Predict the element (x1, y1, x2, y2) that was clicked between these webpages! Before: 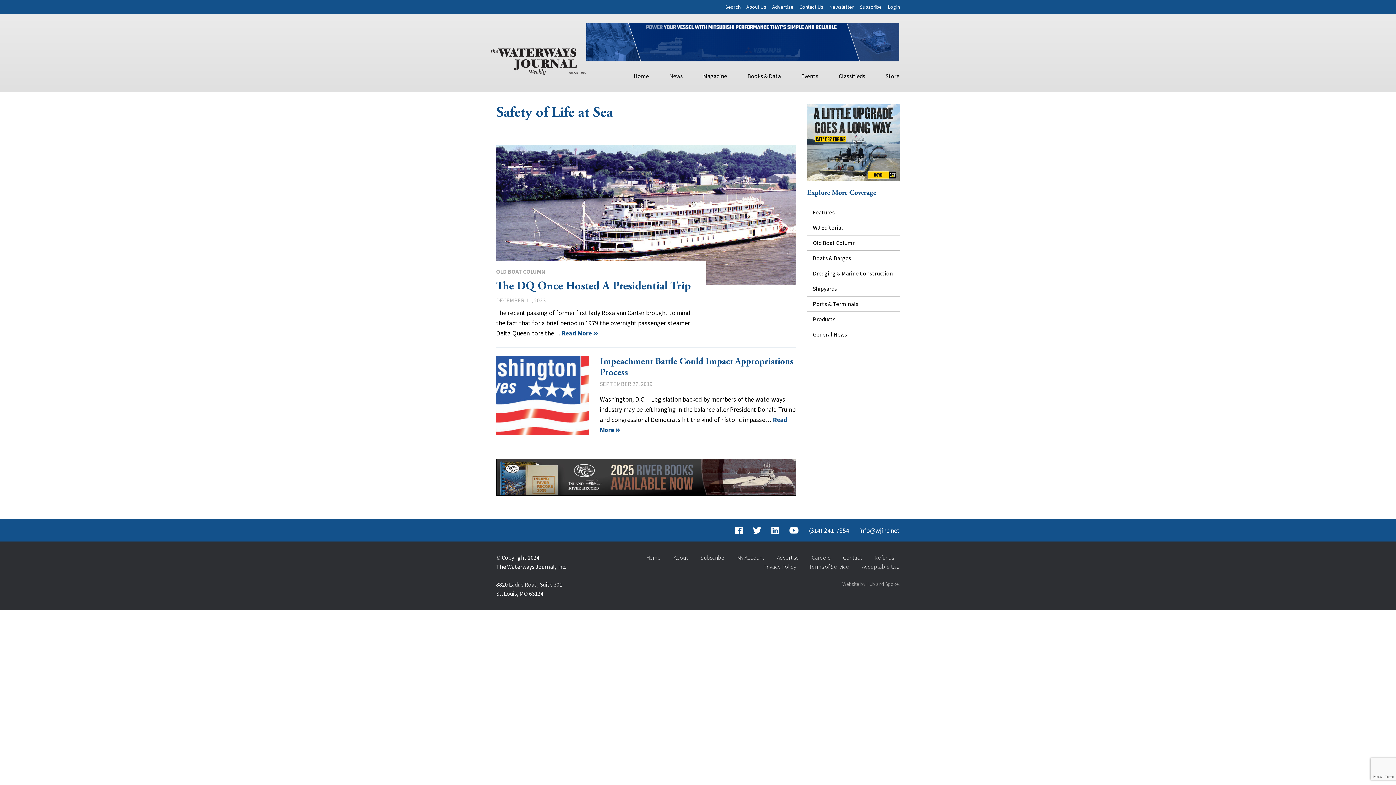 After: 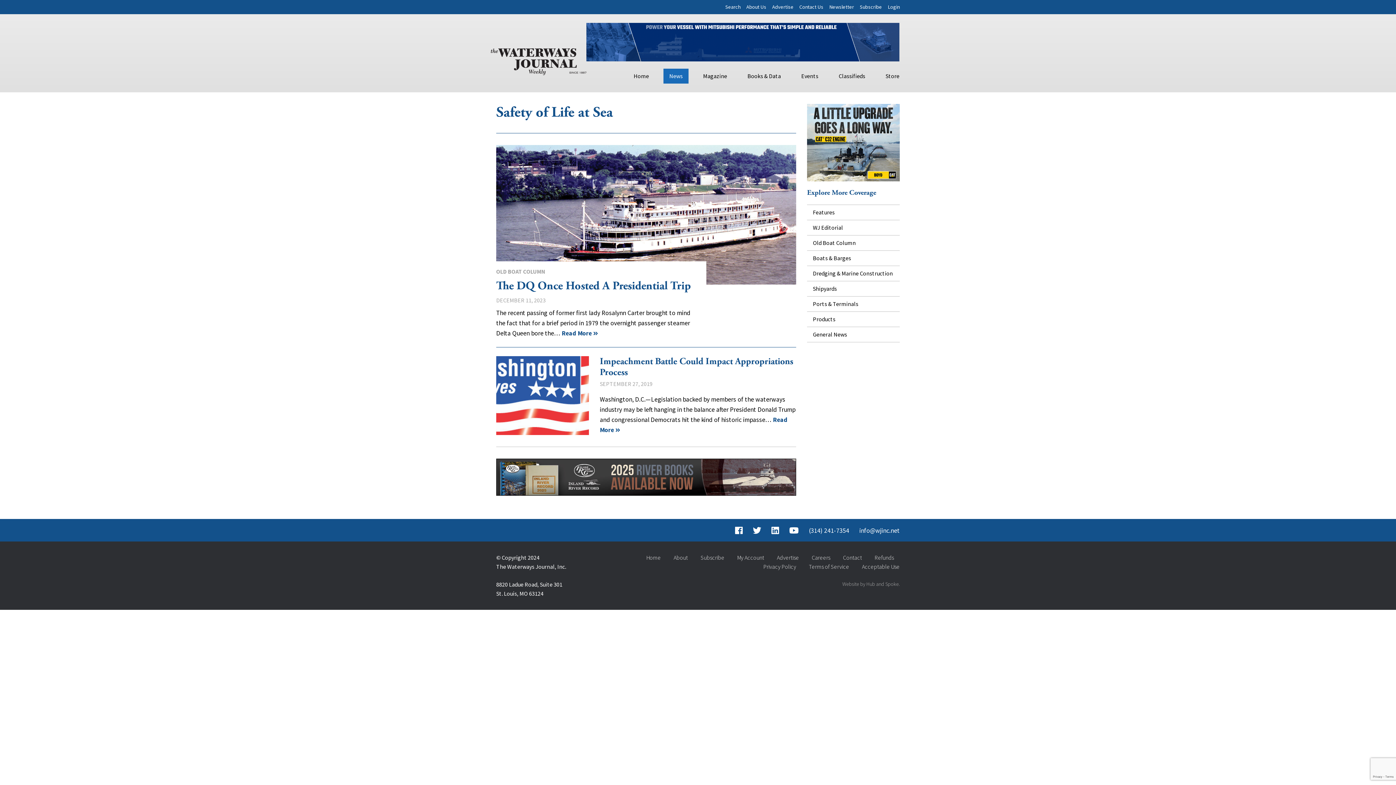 Action: bbox: (663, 68, 688, 83) label: News